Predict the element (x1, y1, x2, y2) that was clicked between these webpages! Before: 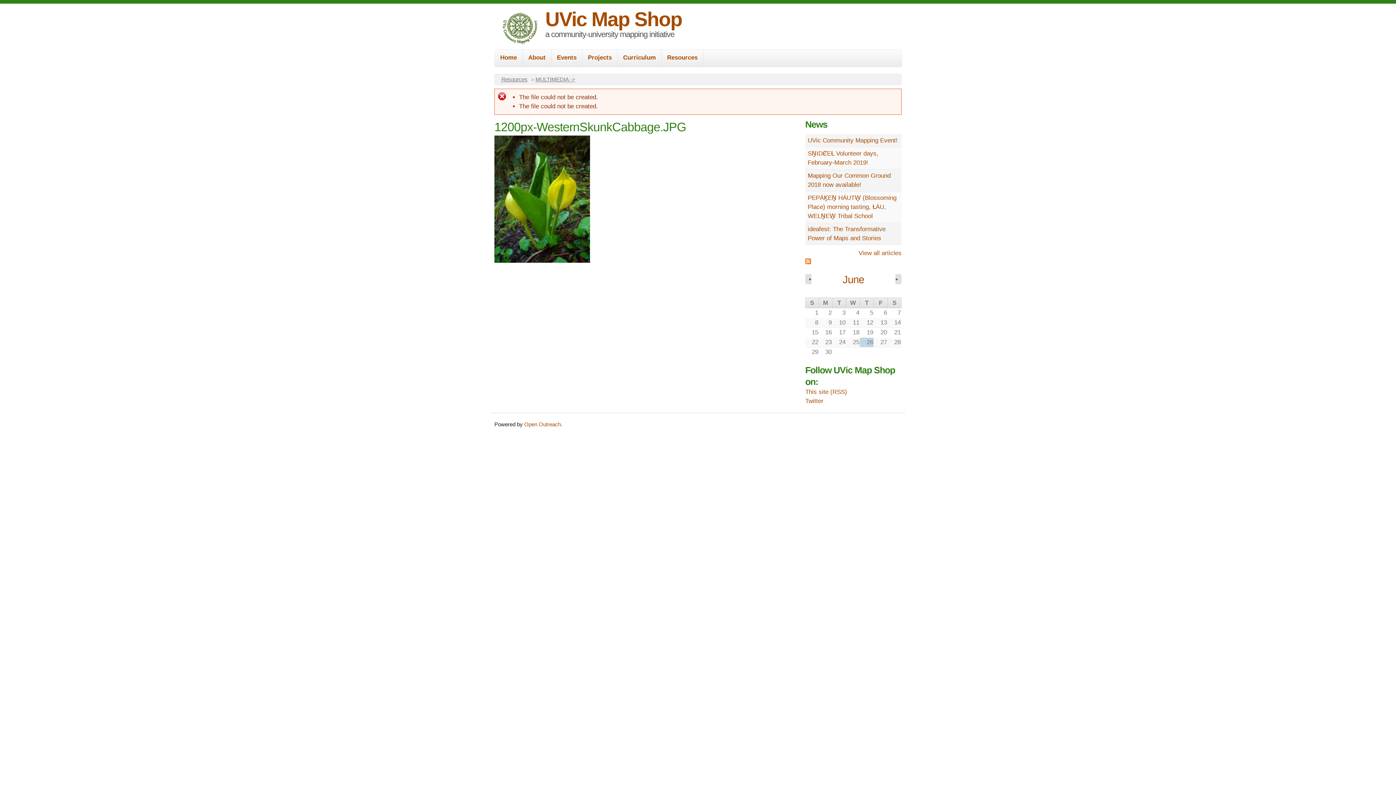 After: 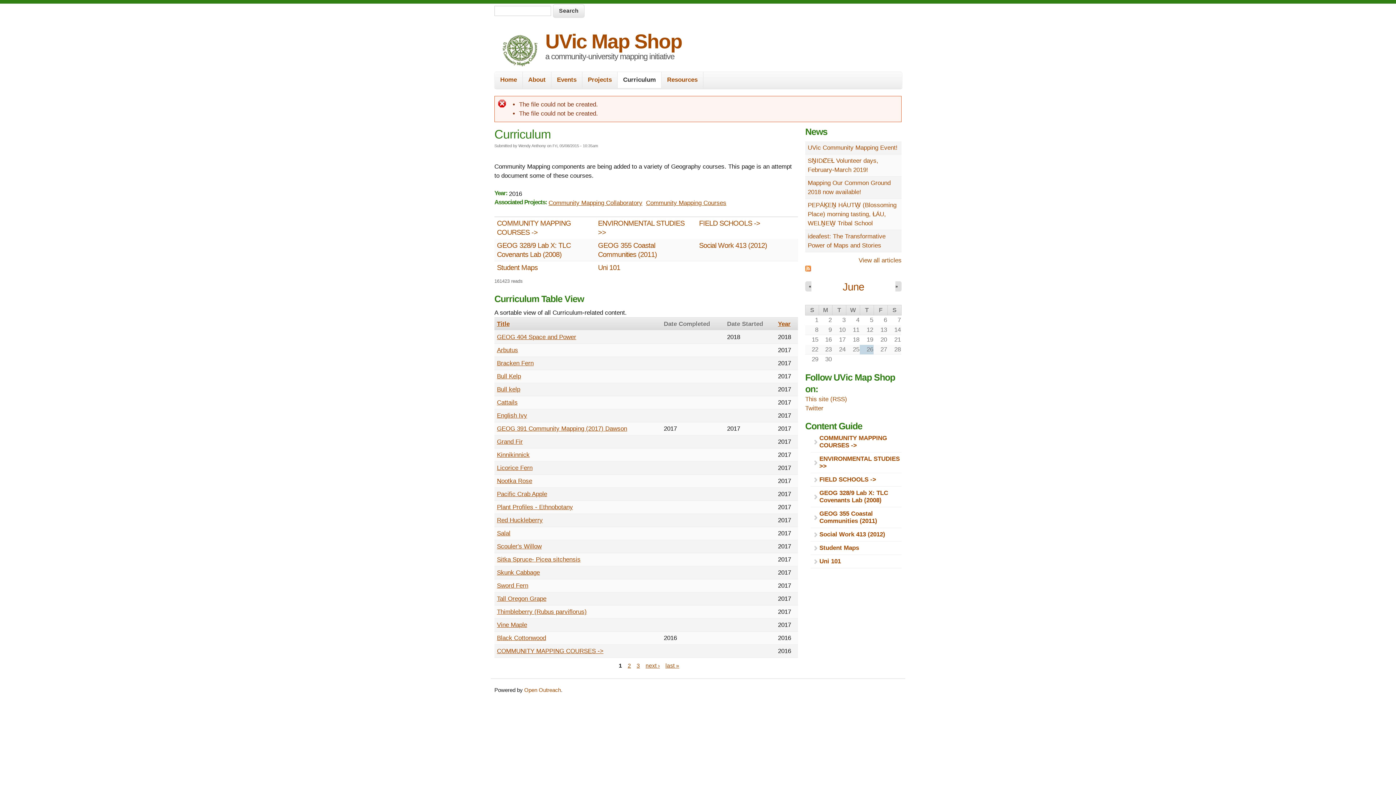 Action: bbox: (617, 49, 661, 66) label: Curriculum